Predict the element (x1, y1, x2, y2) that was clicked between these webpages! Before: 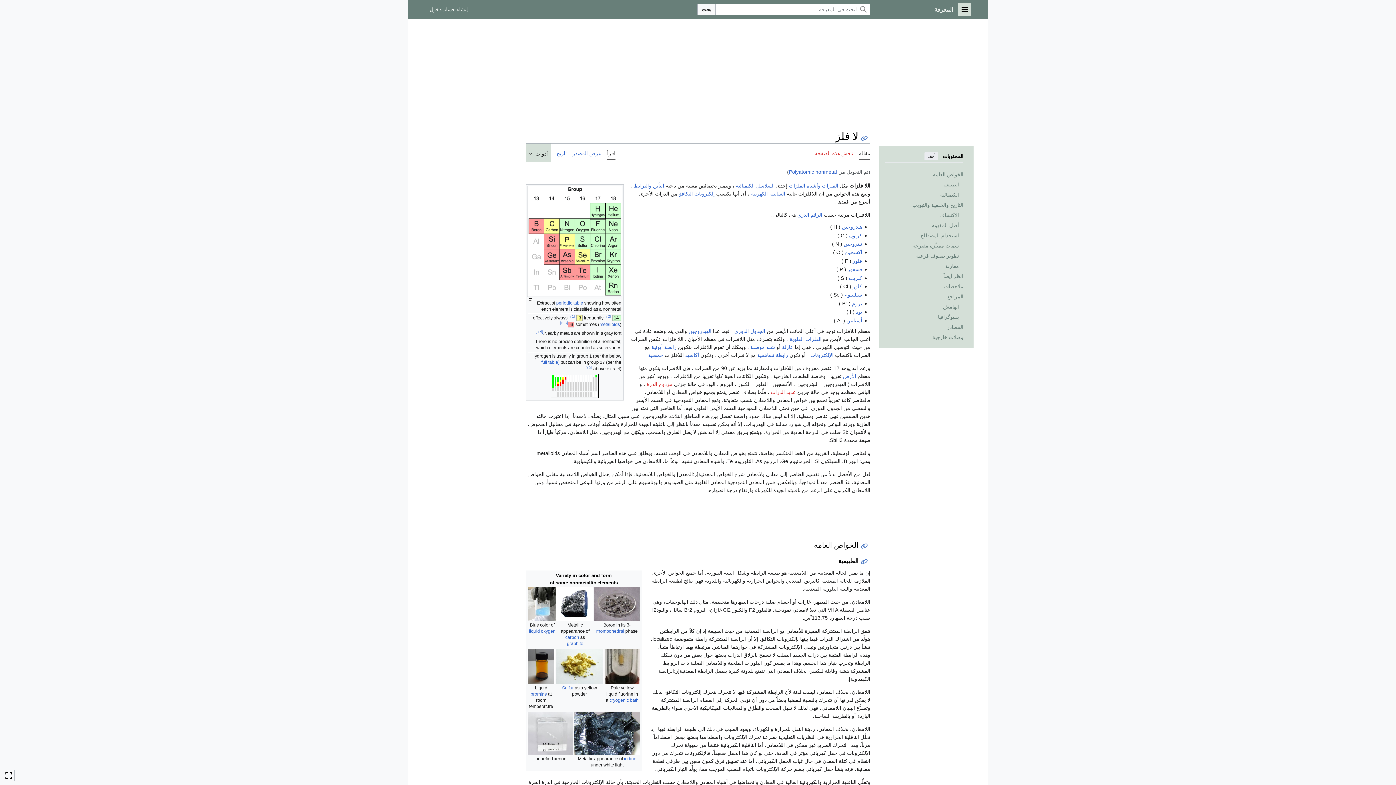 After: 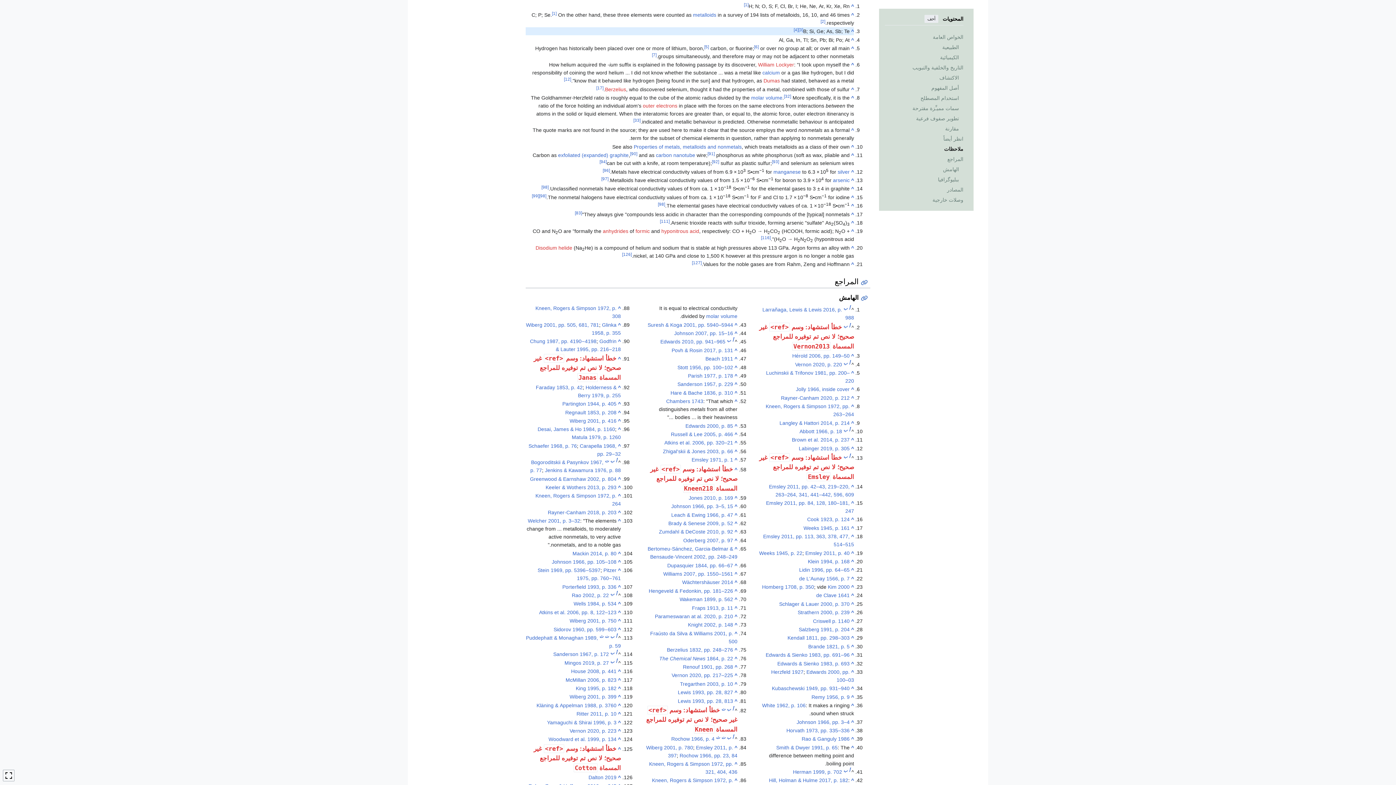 Action: bbox: (560, 321, 568, 325) label: [n 3]